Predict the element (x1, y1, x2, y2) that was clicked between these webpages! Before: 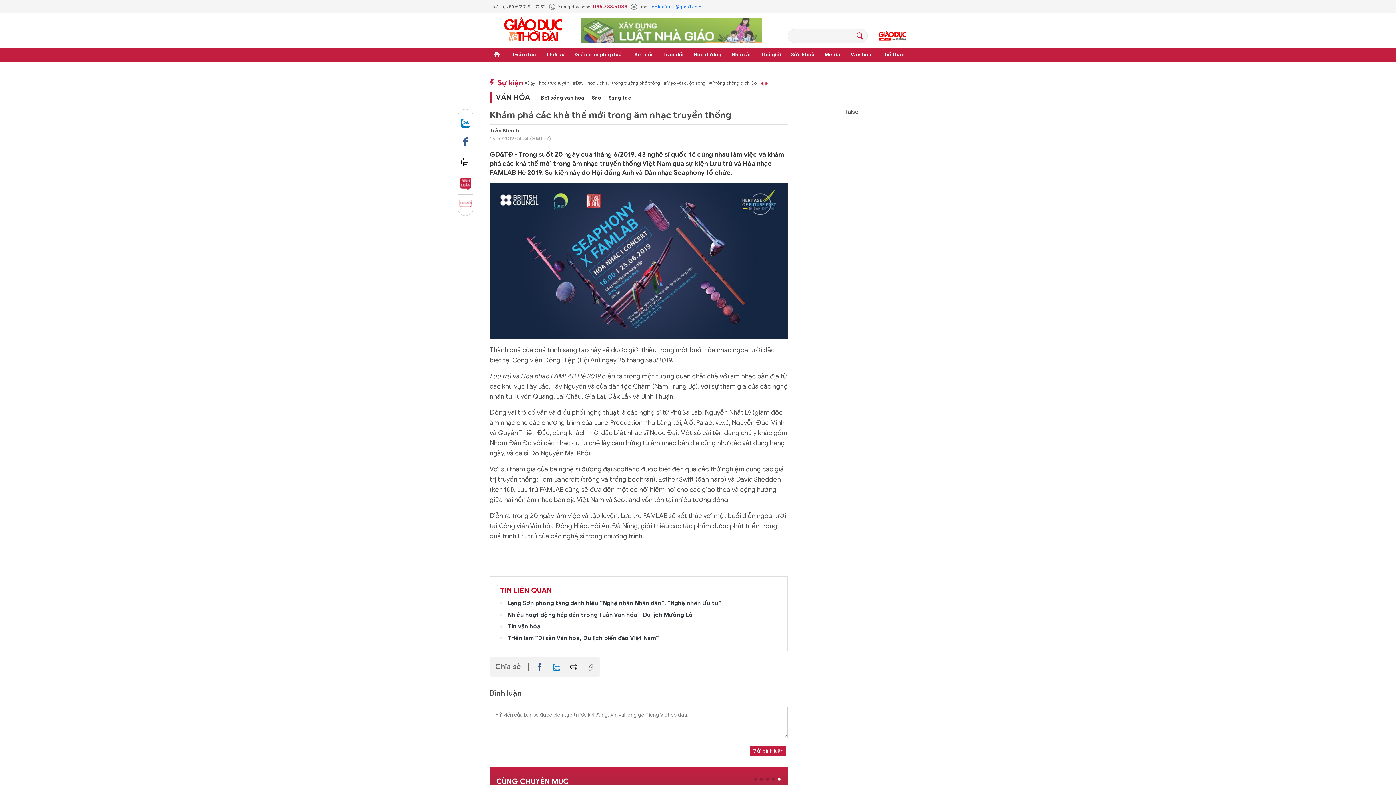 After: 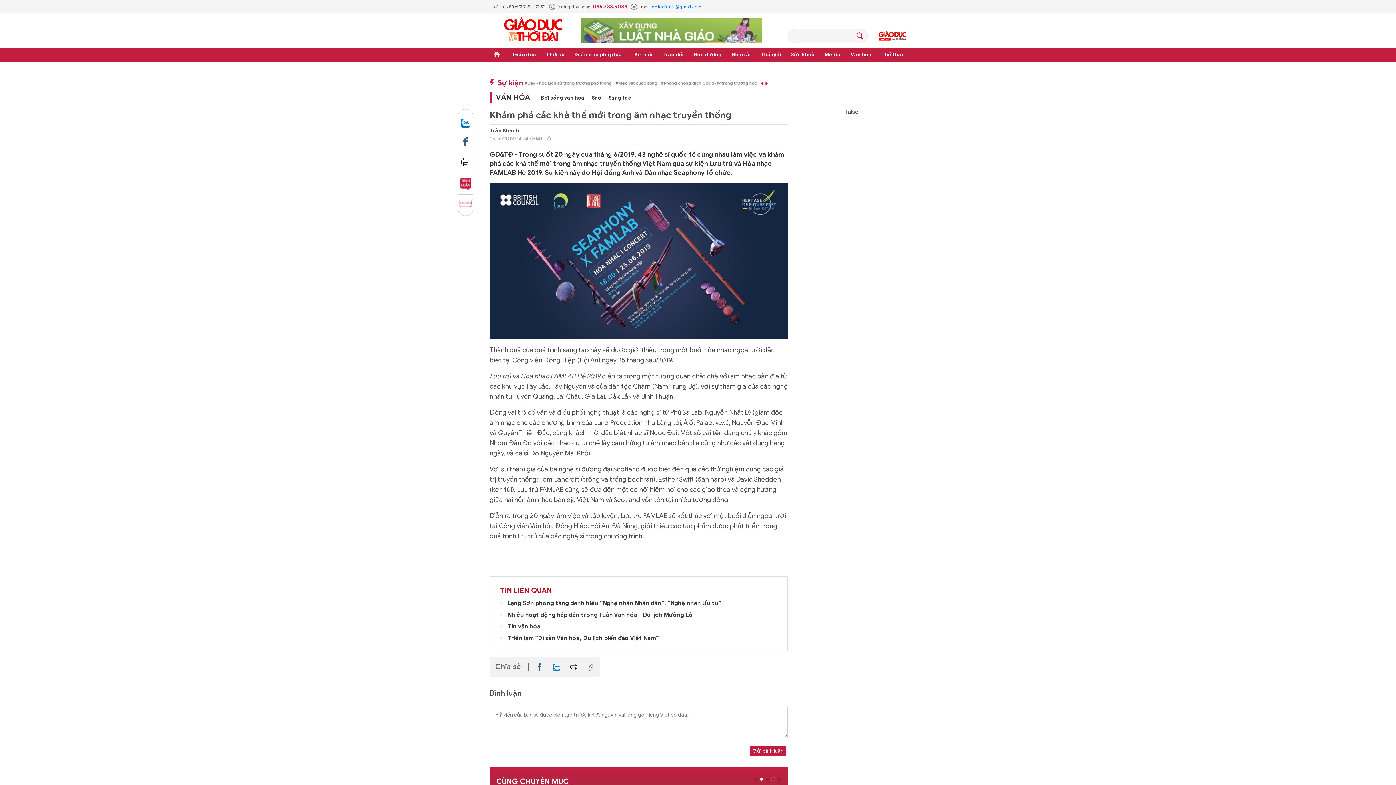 Action: label: Go to slide 4 bbox: (772, 778, 774, 781)